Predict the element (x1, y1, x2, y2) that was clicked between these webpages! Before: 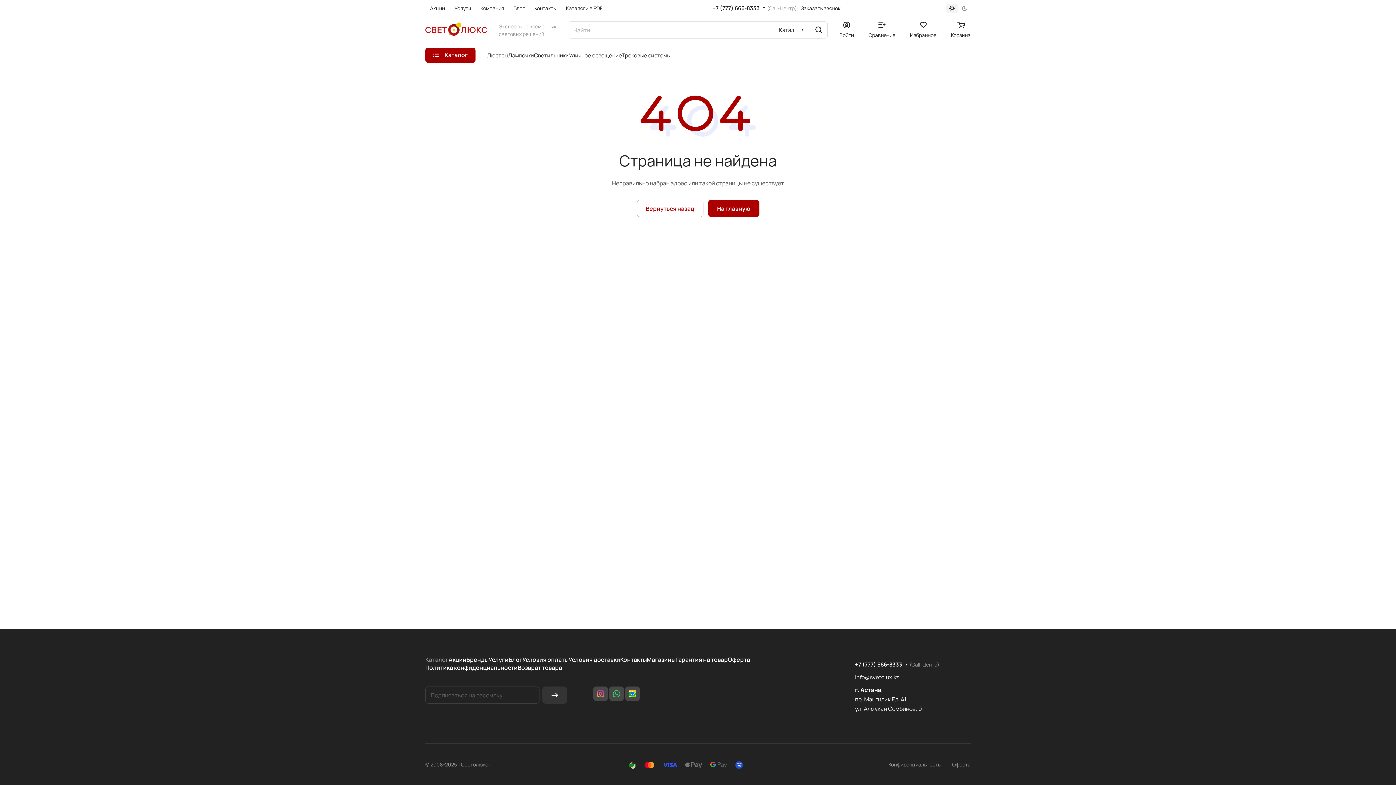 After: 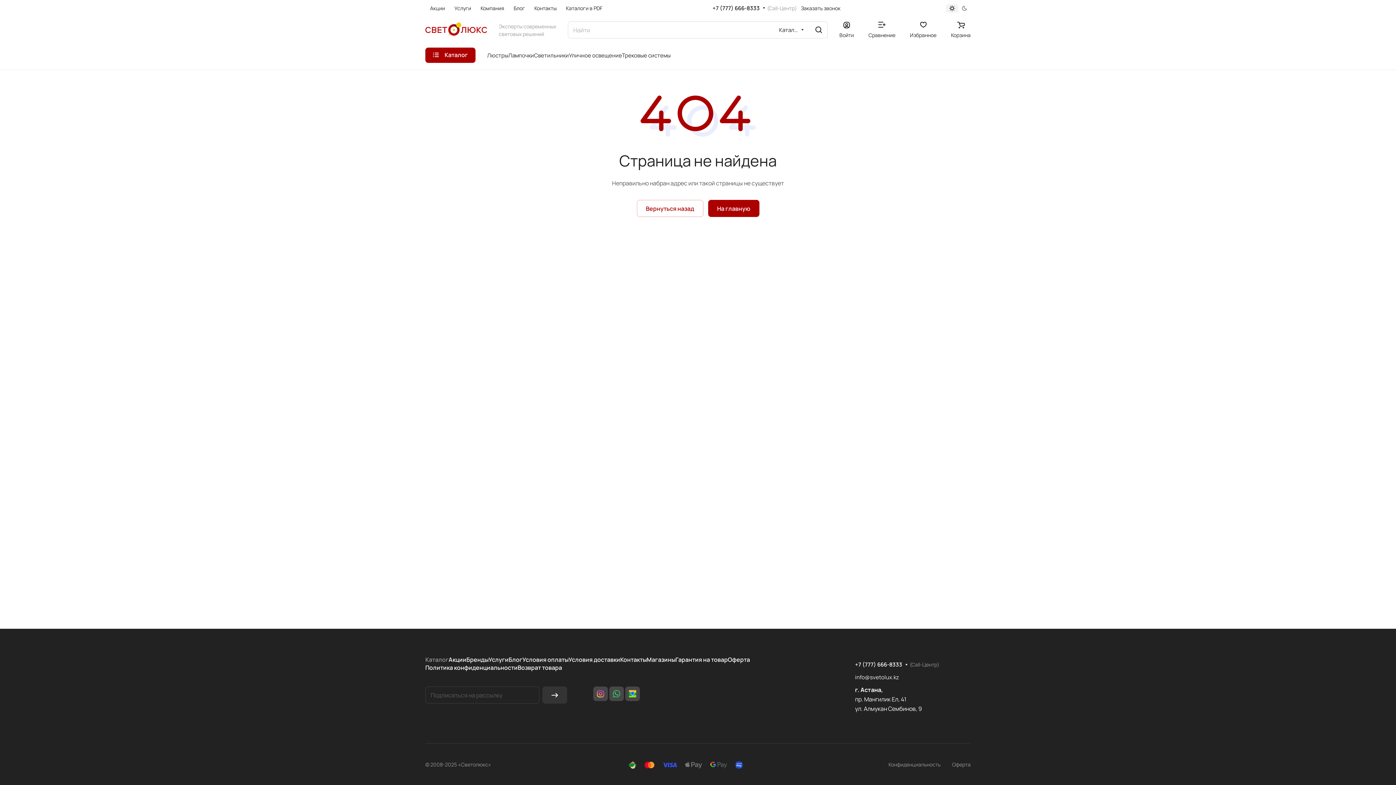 Action: bbox: (625, 686, 640, 701)